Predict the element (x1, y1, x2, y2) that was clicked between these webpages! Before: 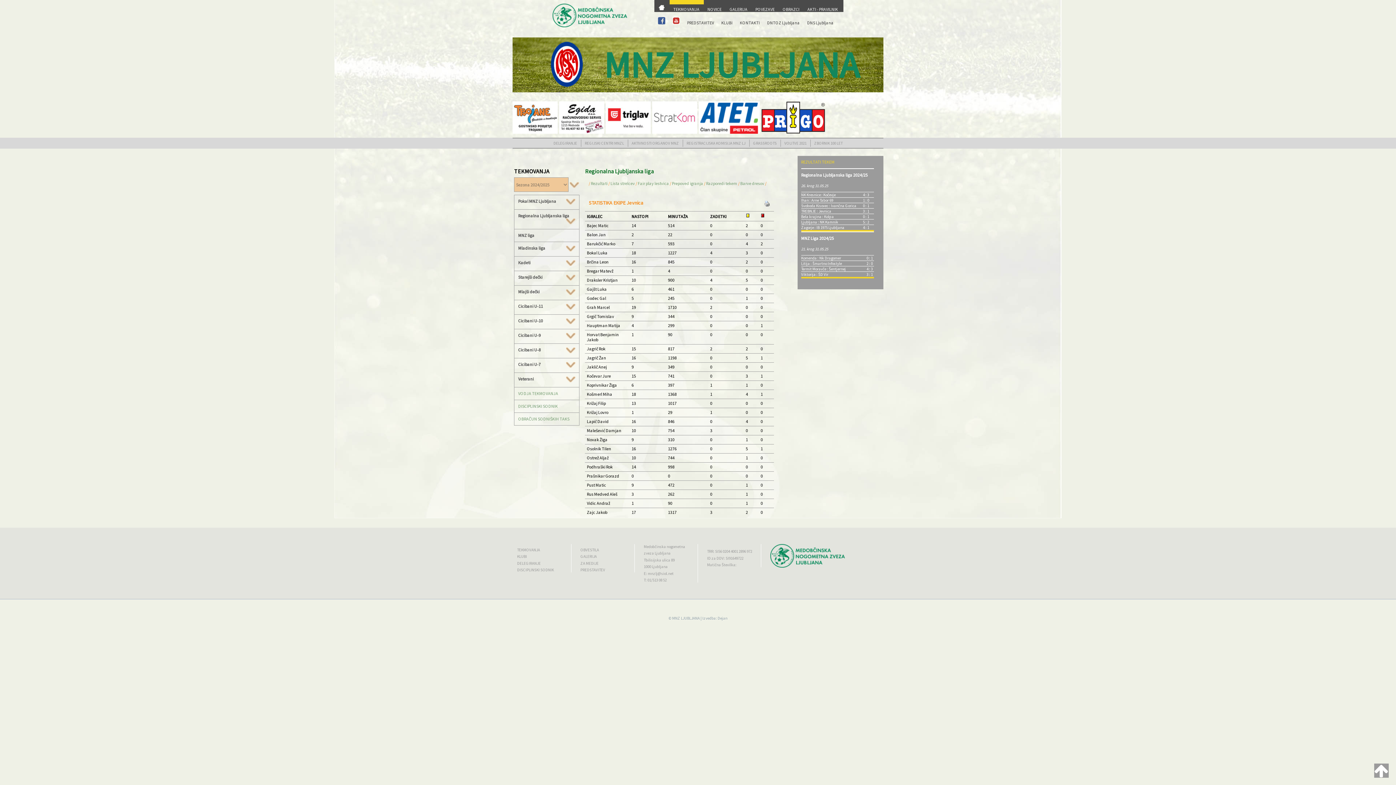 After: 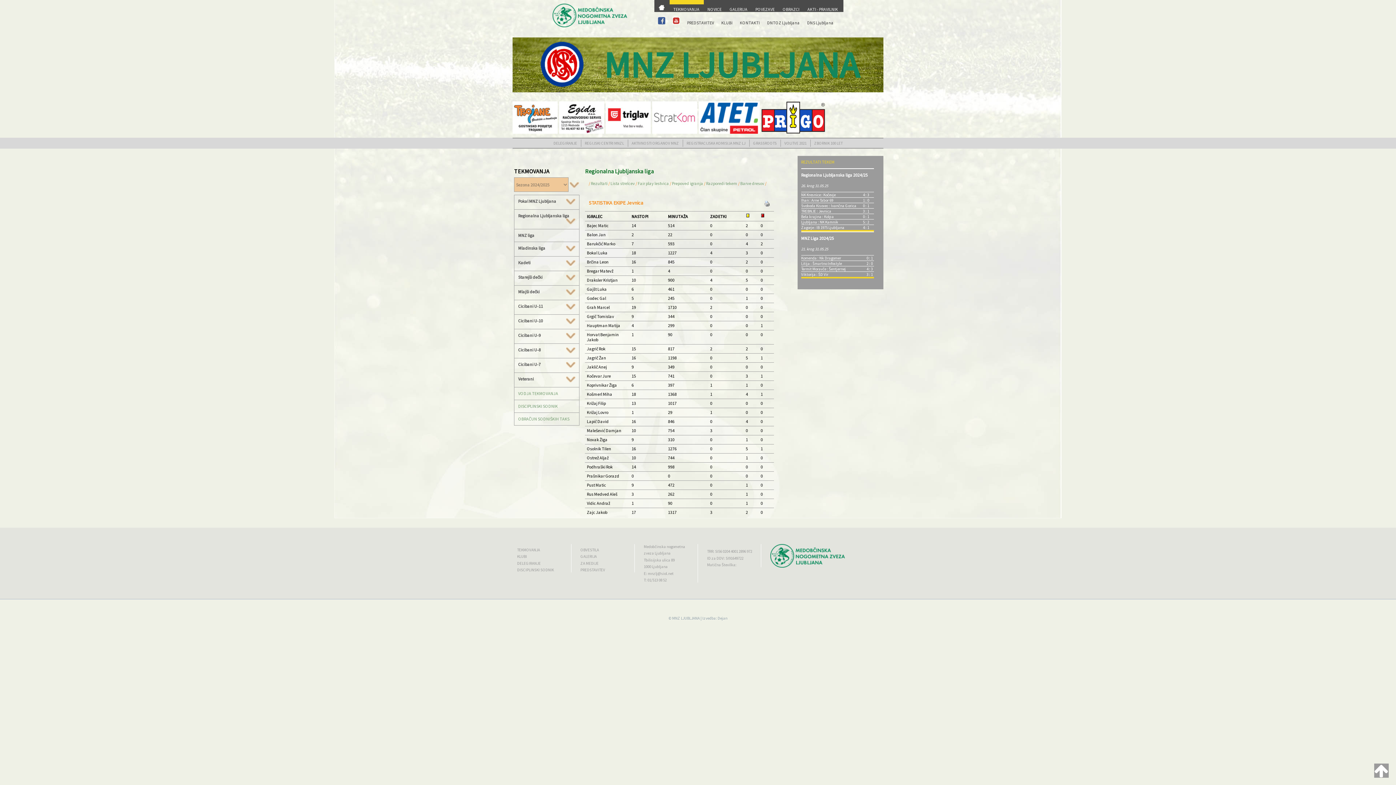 Action: bbox: (1374, 764, 1389, 778)